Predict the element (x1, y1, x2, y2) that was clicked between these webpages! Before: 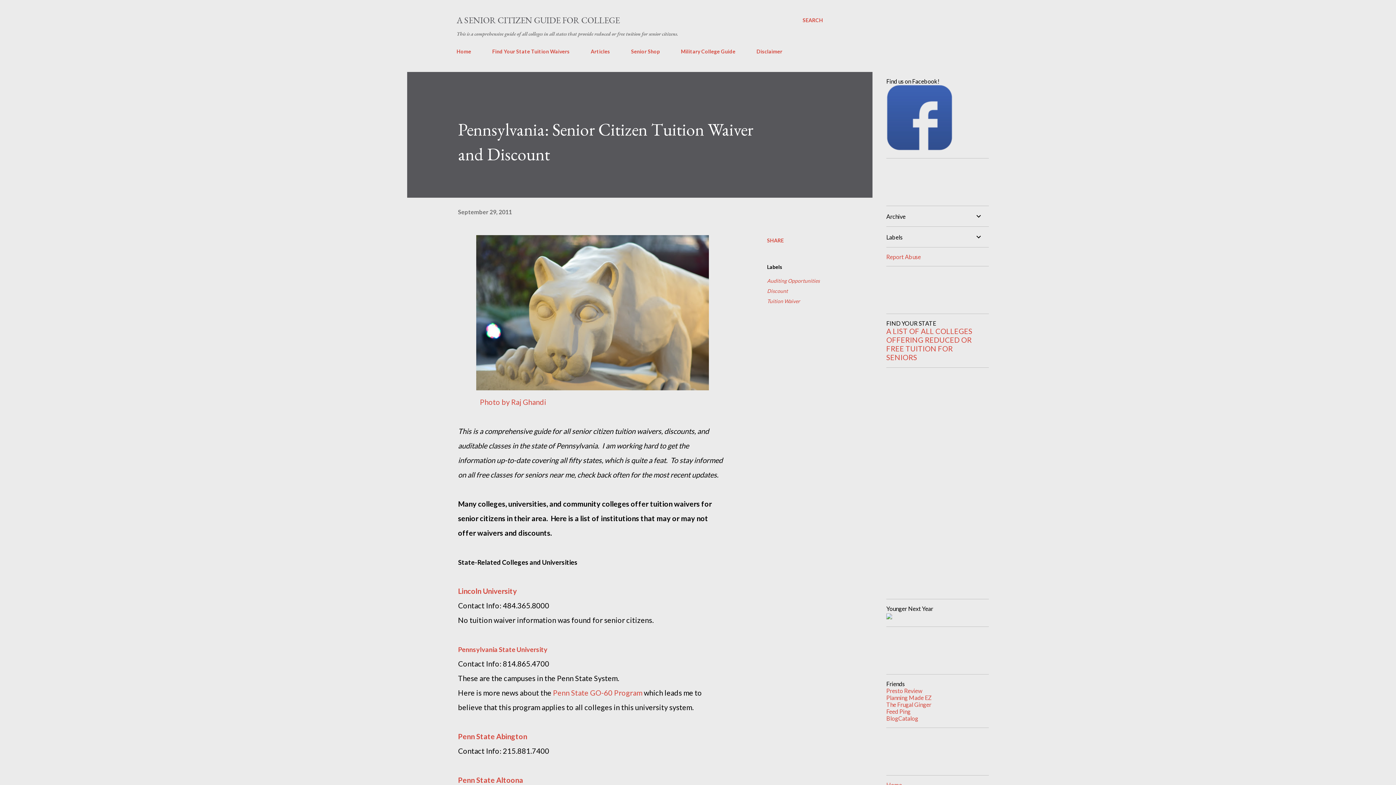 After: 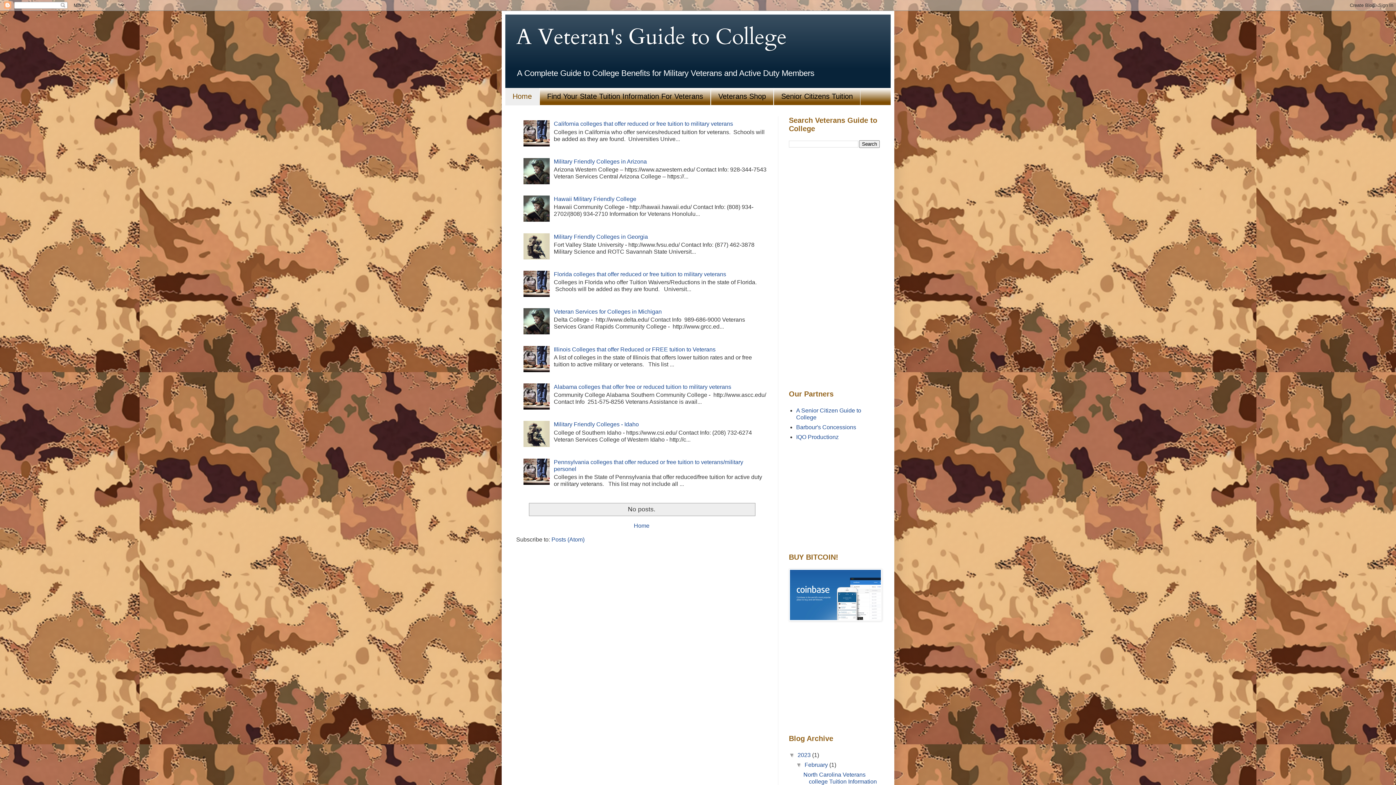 Action: label: Military College Guide bbox: (676, 44, 740, 58)